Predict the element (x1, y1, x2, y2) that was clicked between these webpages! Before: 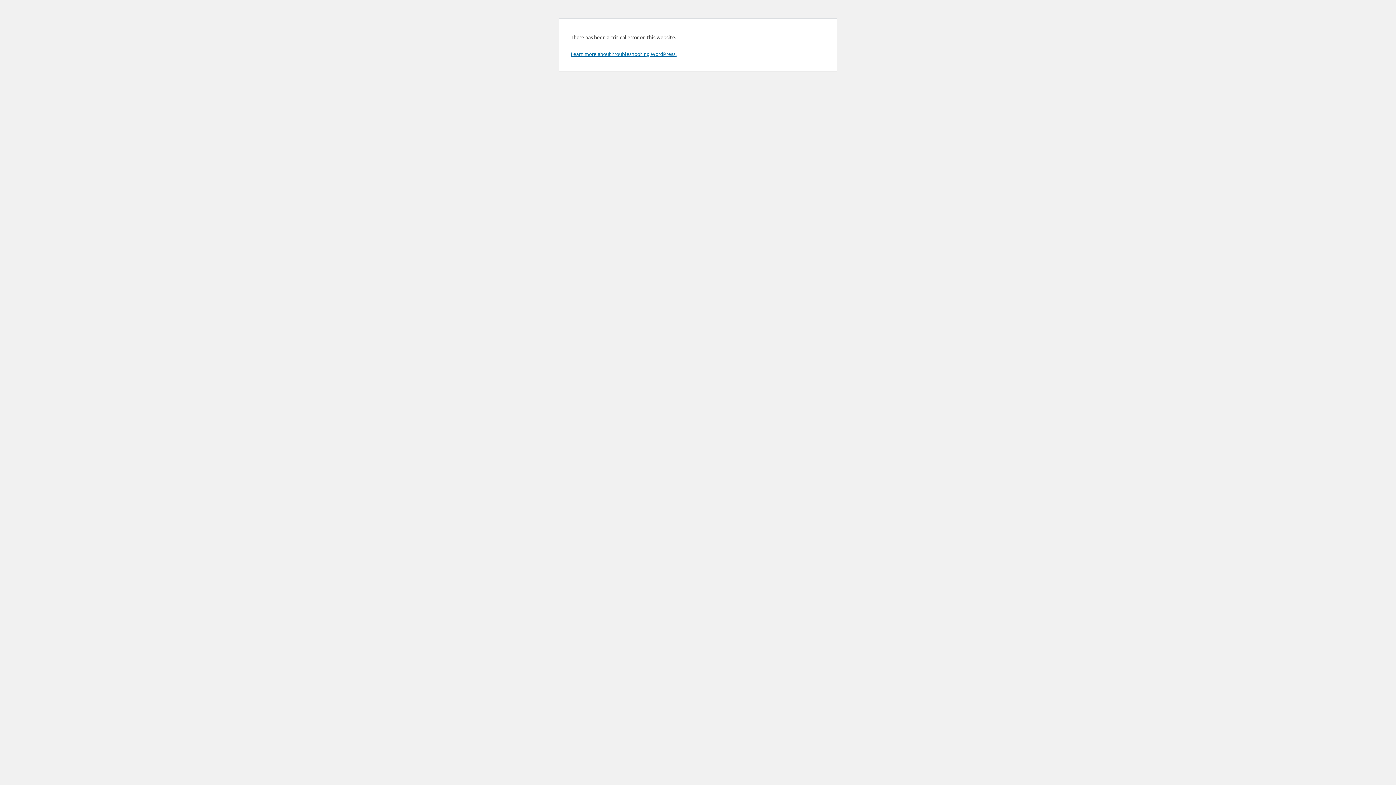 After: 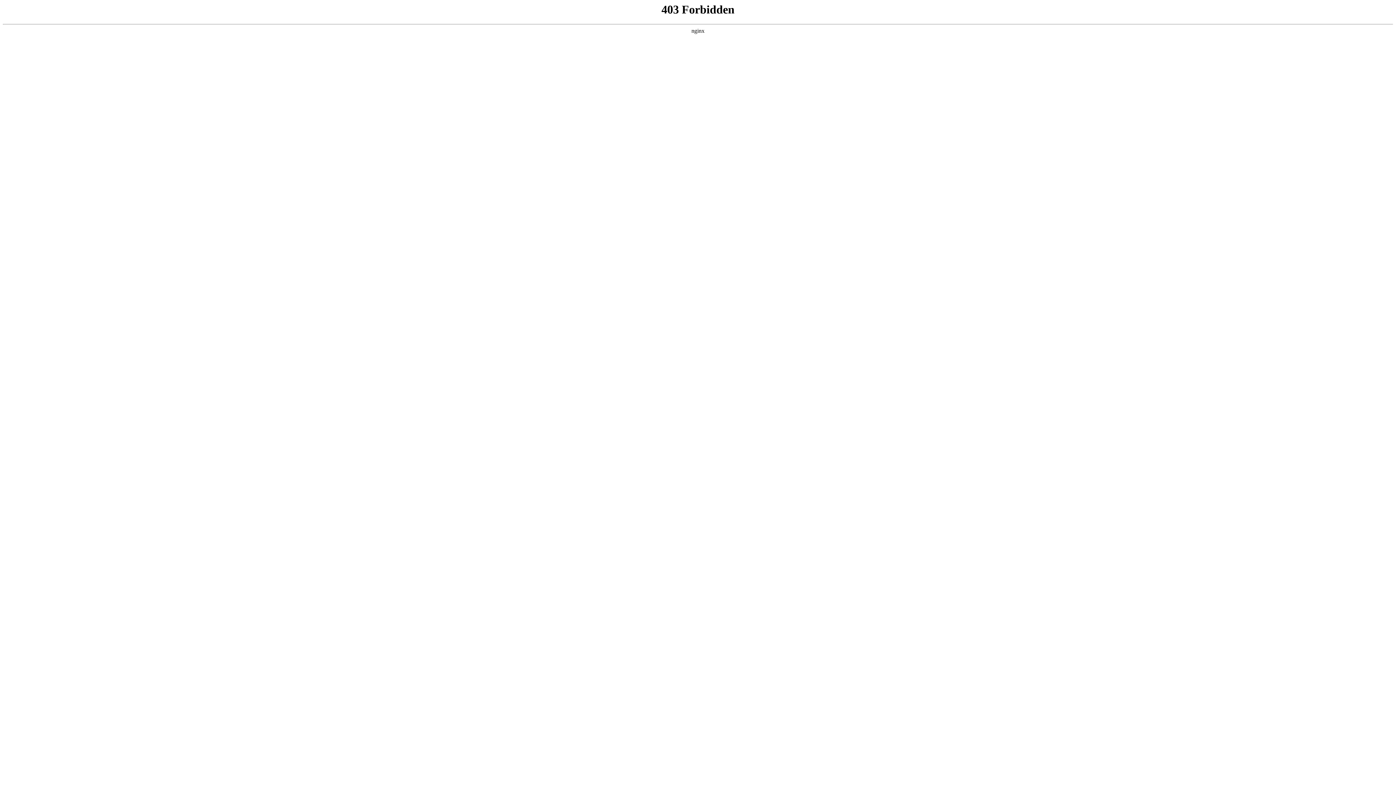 Action: label: Learn more about troubleshooting WordPress. bbox: (570, 50, 676, 57)